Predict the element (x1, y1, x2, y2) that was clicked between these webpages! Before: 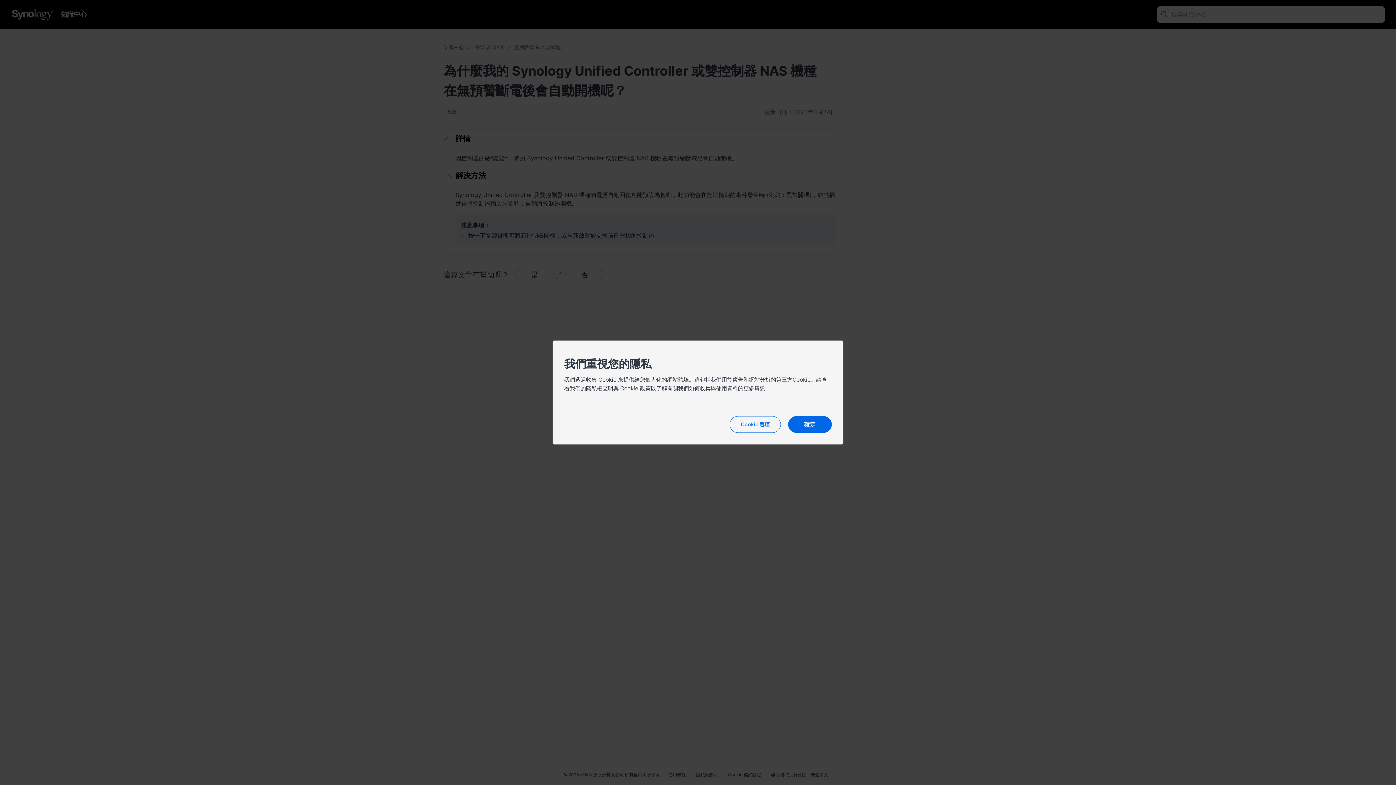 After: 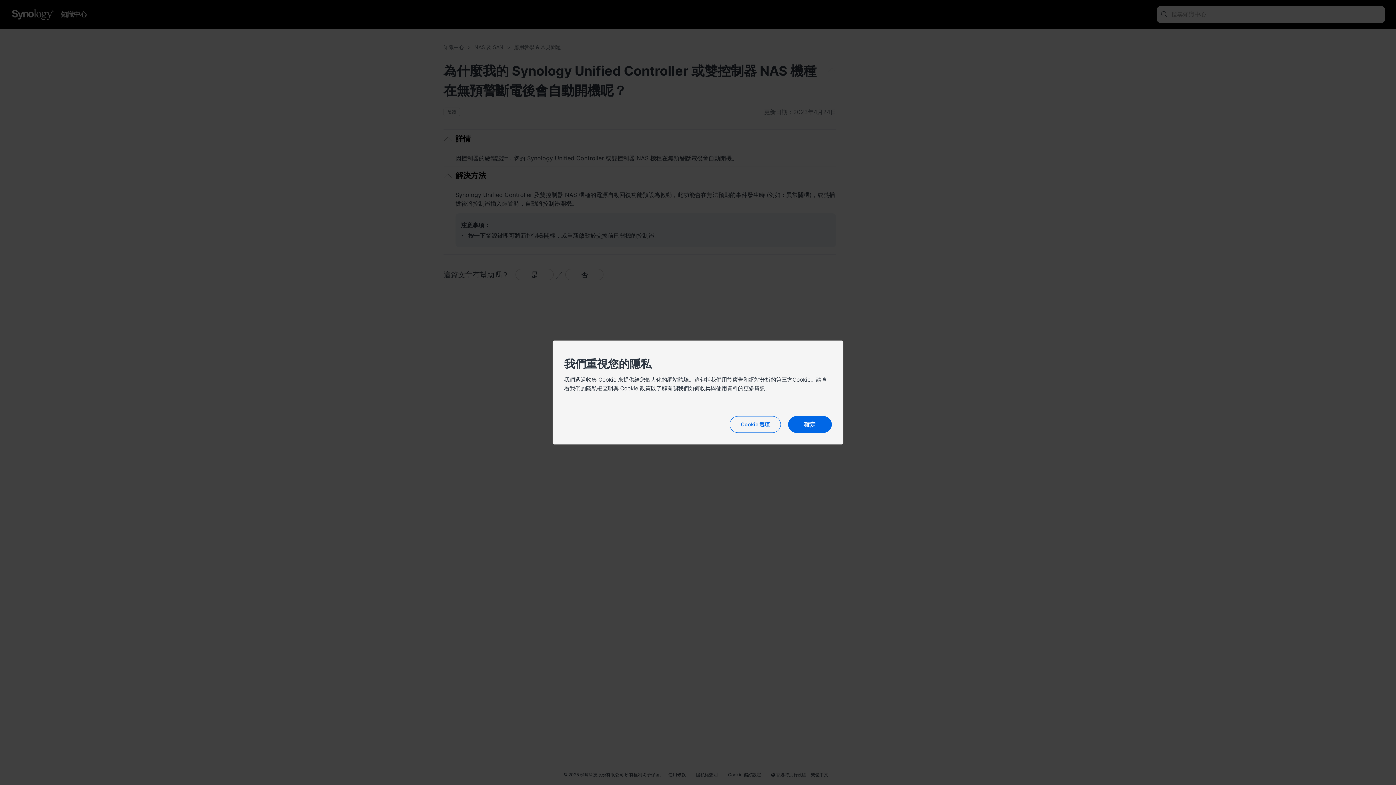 Action: bbox: (586, 385, 613, 392) label: 隱私權聲明